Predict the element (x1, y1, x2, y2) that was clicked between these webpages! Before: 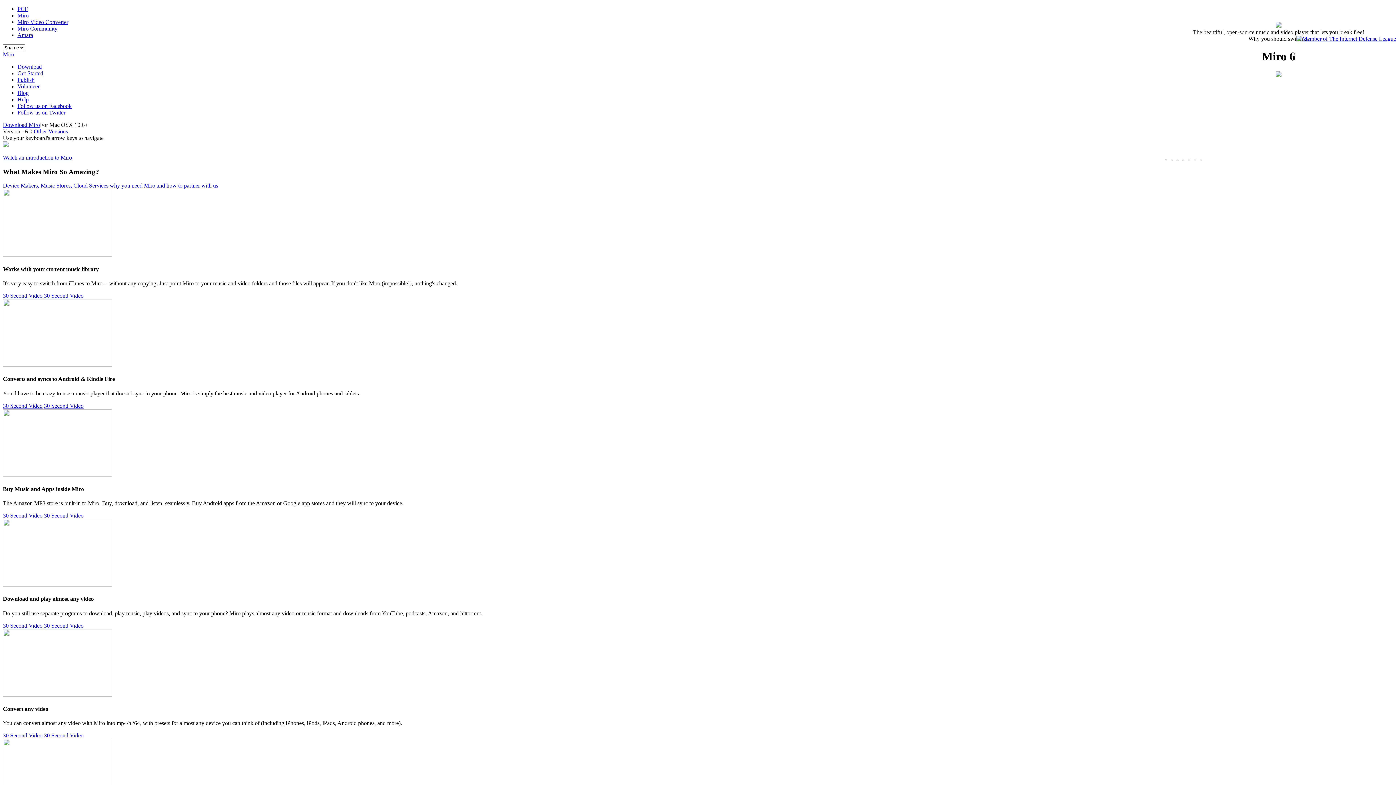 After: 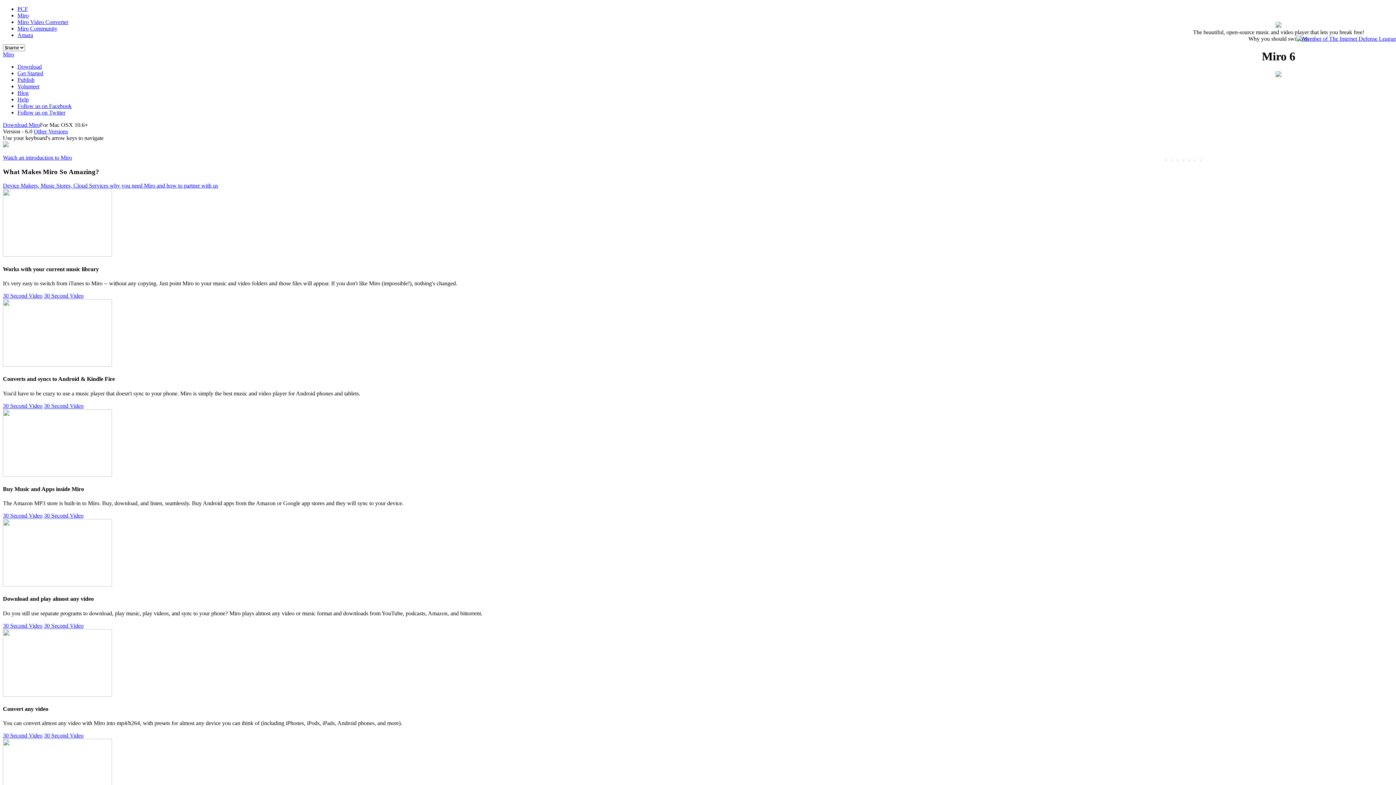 Action: label: Download Miro bbox: (2, 121, 40, 128)